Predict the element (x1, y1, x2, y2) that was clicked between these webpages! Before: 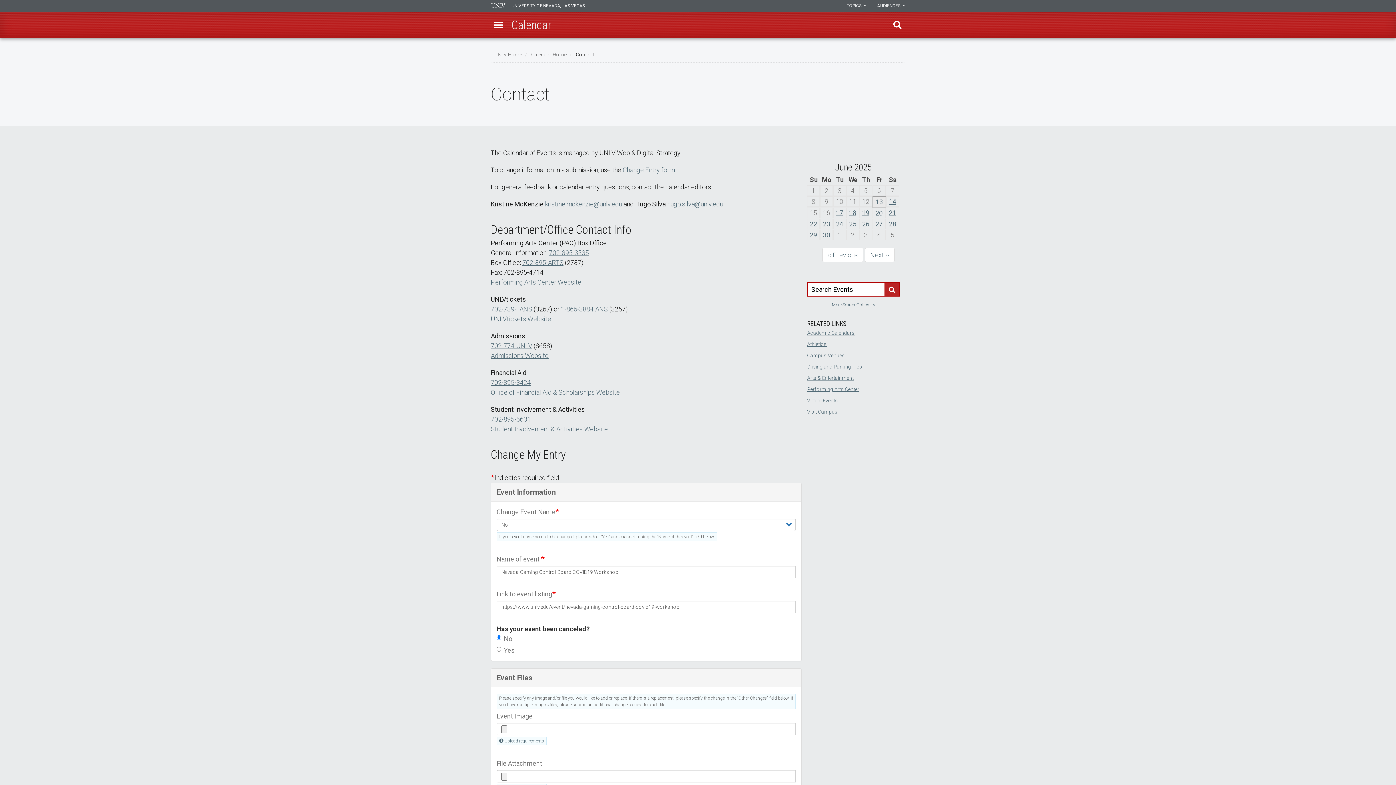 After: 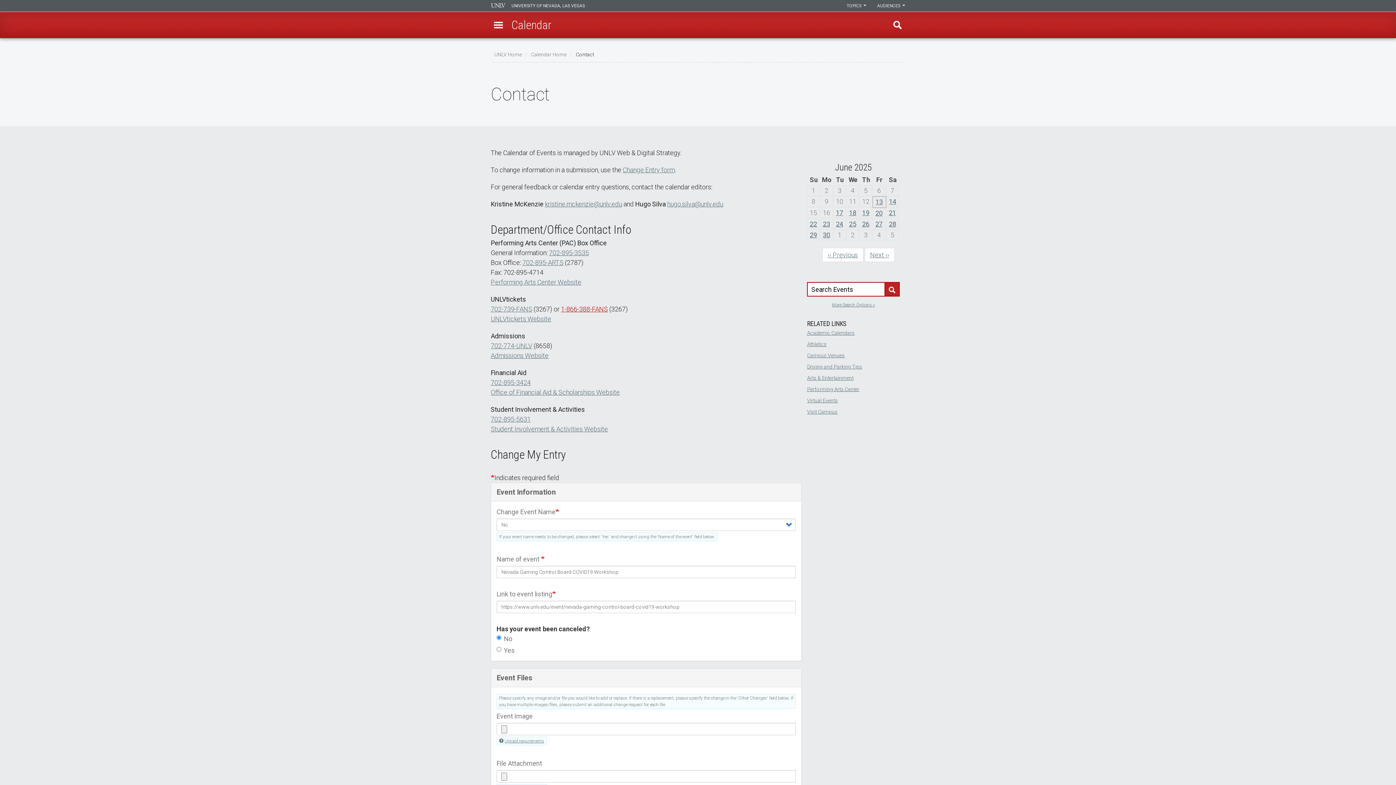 Action: bbox: (561, 305, 608, 313) label: 1-866-388-FANS